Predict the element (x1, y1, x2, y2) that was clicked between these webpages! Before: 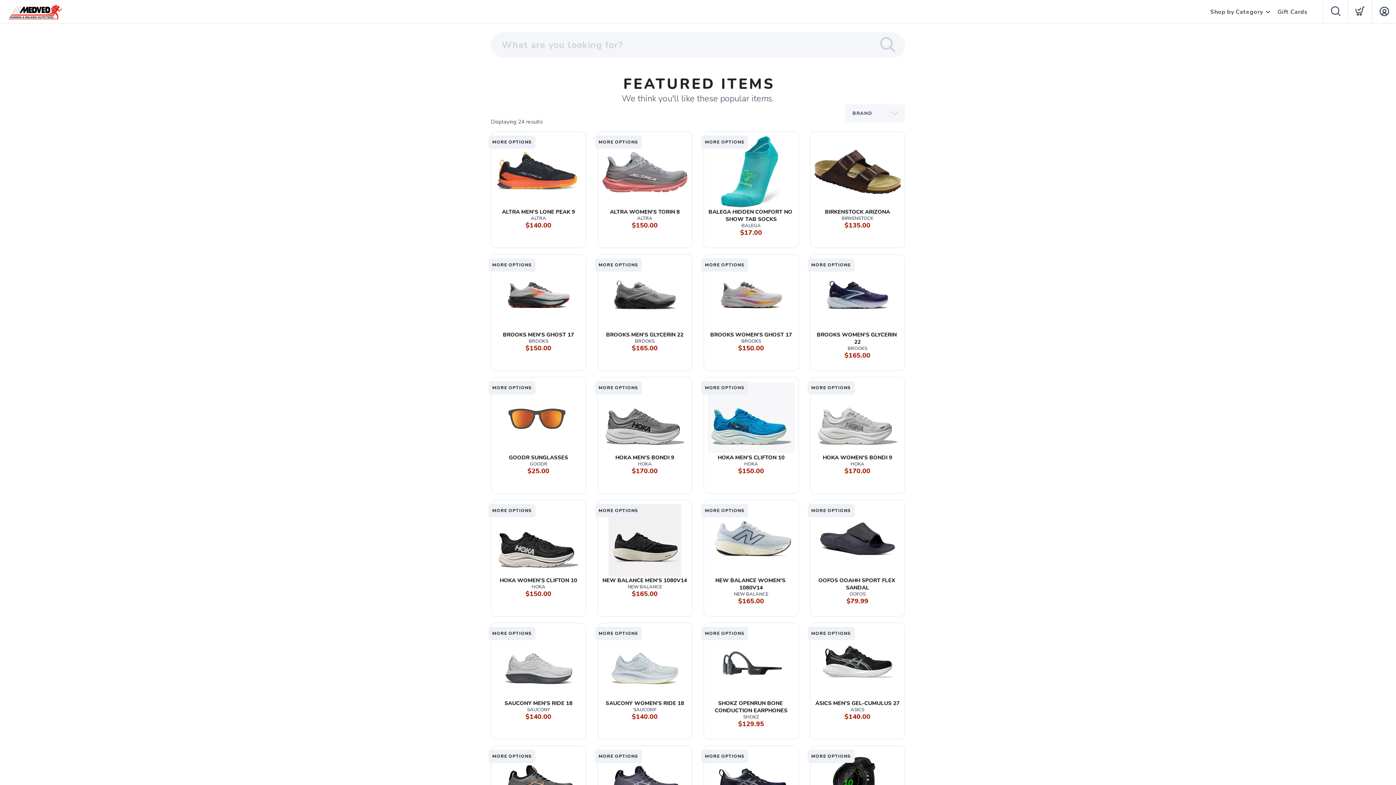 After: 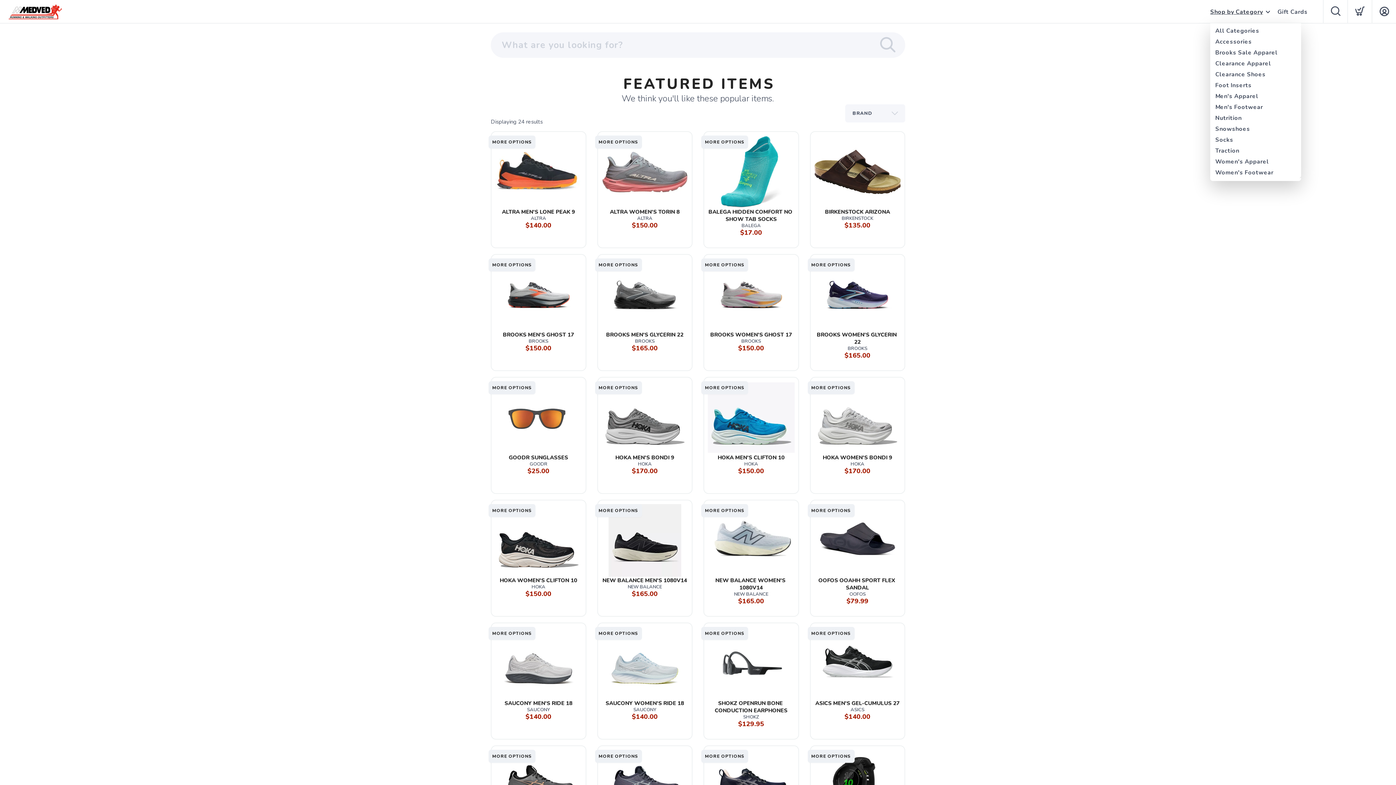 Action: label: Shop by Category bbox: (1210, 0, 1263, 24)